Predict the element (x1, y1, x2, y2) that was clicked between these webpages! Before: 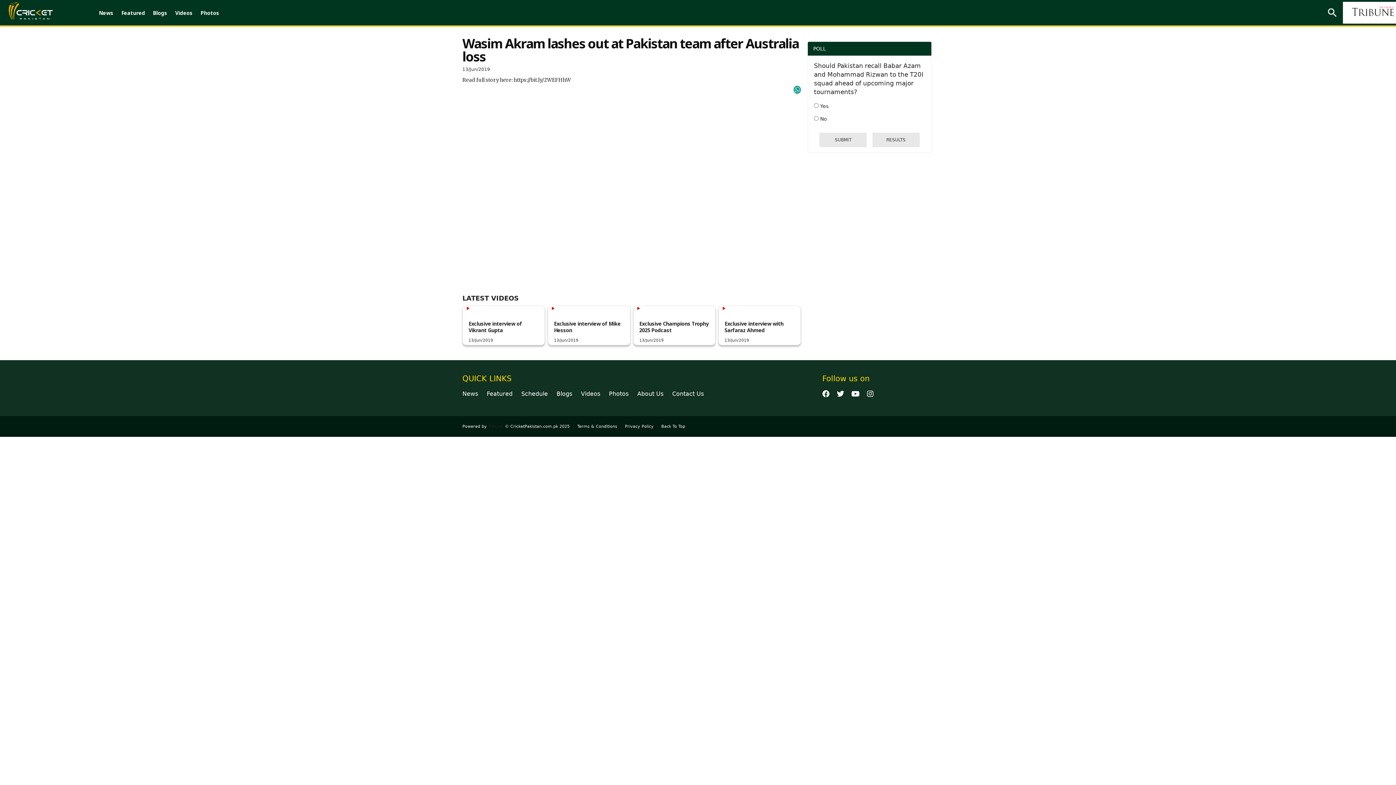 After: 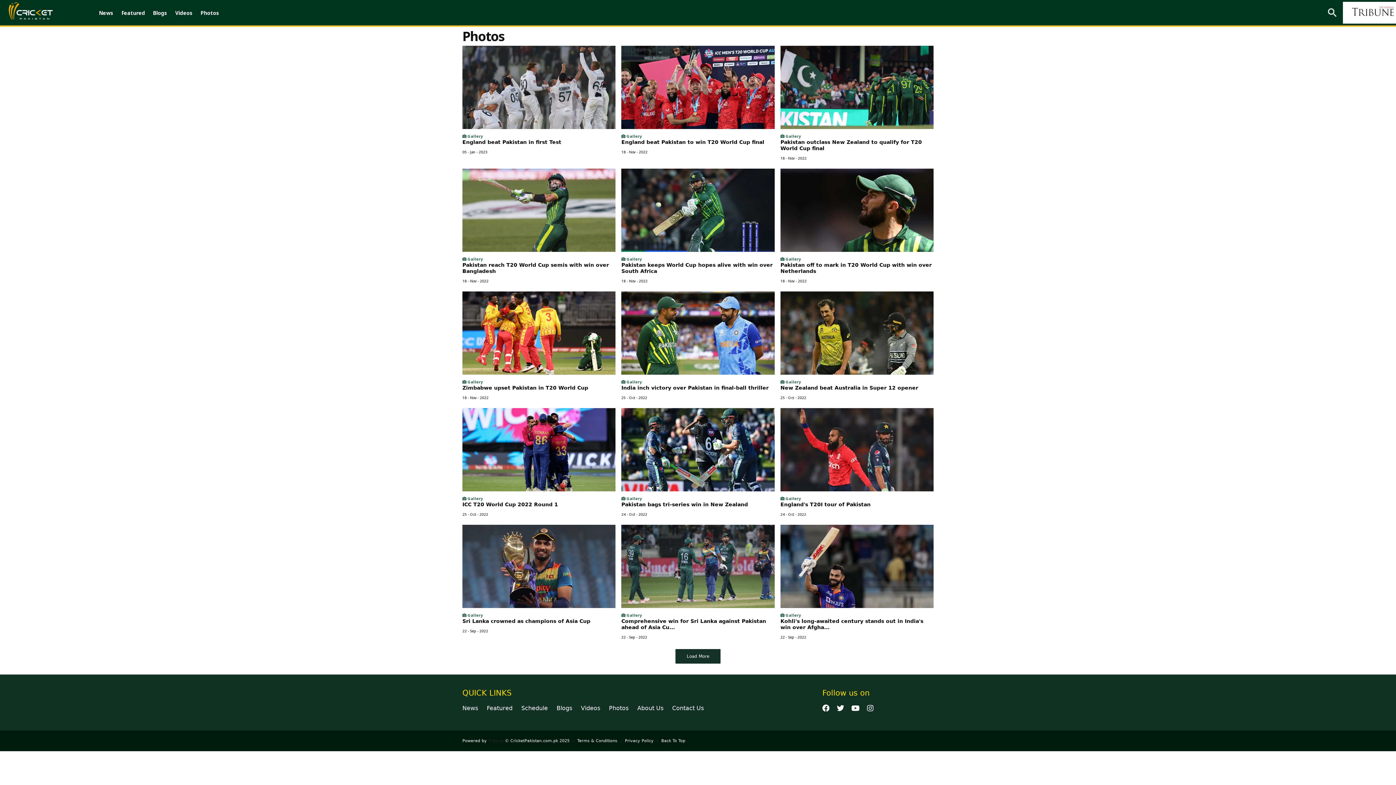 Action: bbox: (609, 390, 628, 398) label: Photos